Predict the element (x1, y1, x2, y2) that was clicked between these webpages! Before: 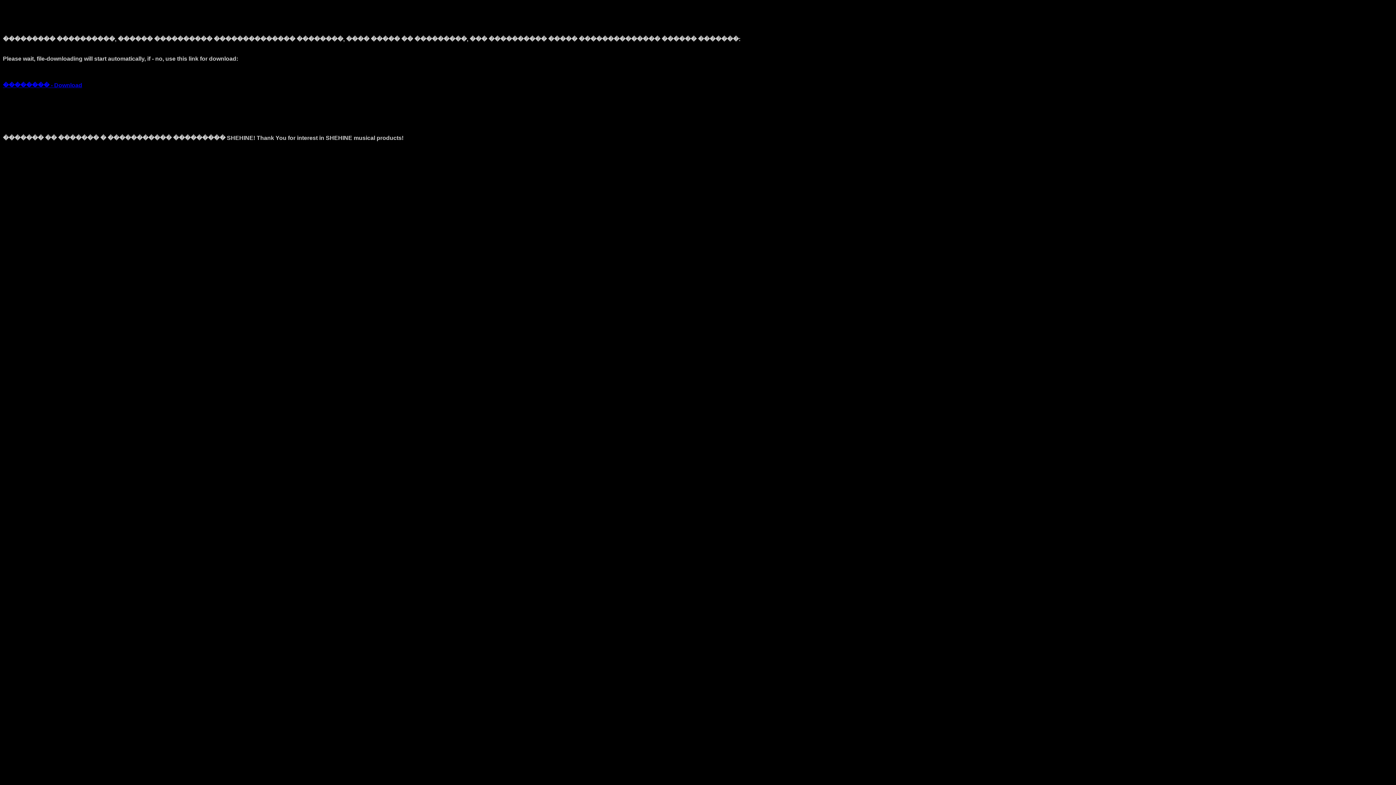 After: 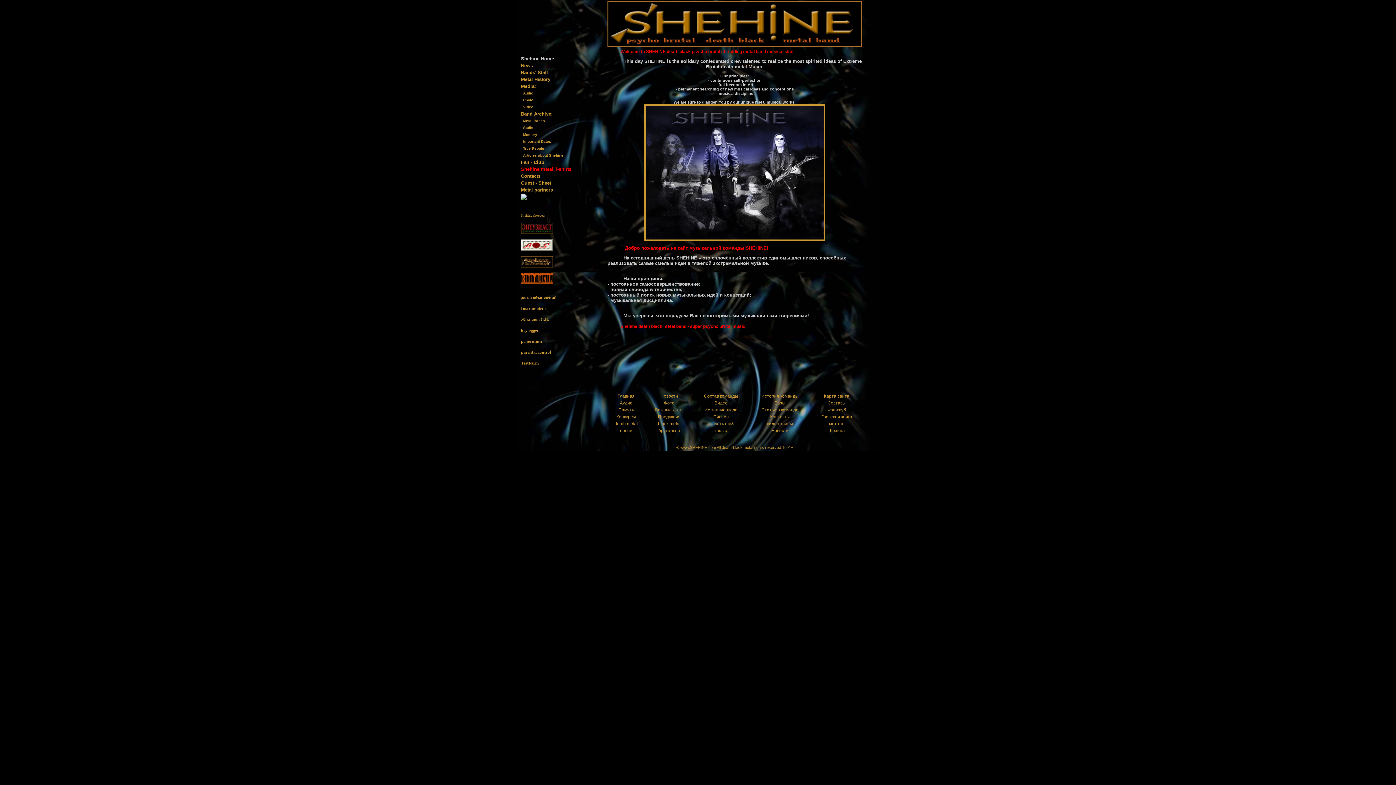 Action: label: �������� - Download bbox: (2, 82, 82, 88)